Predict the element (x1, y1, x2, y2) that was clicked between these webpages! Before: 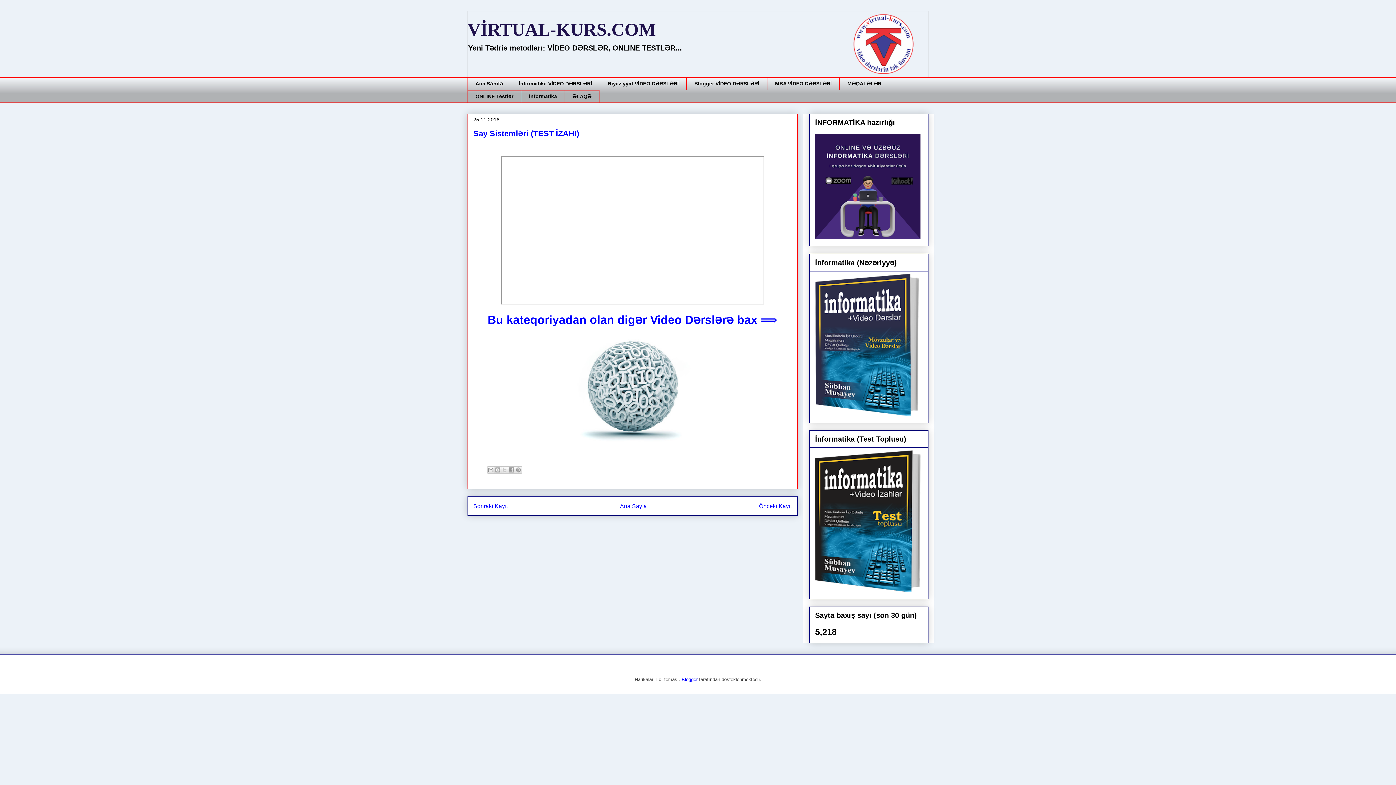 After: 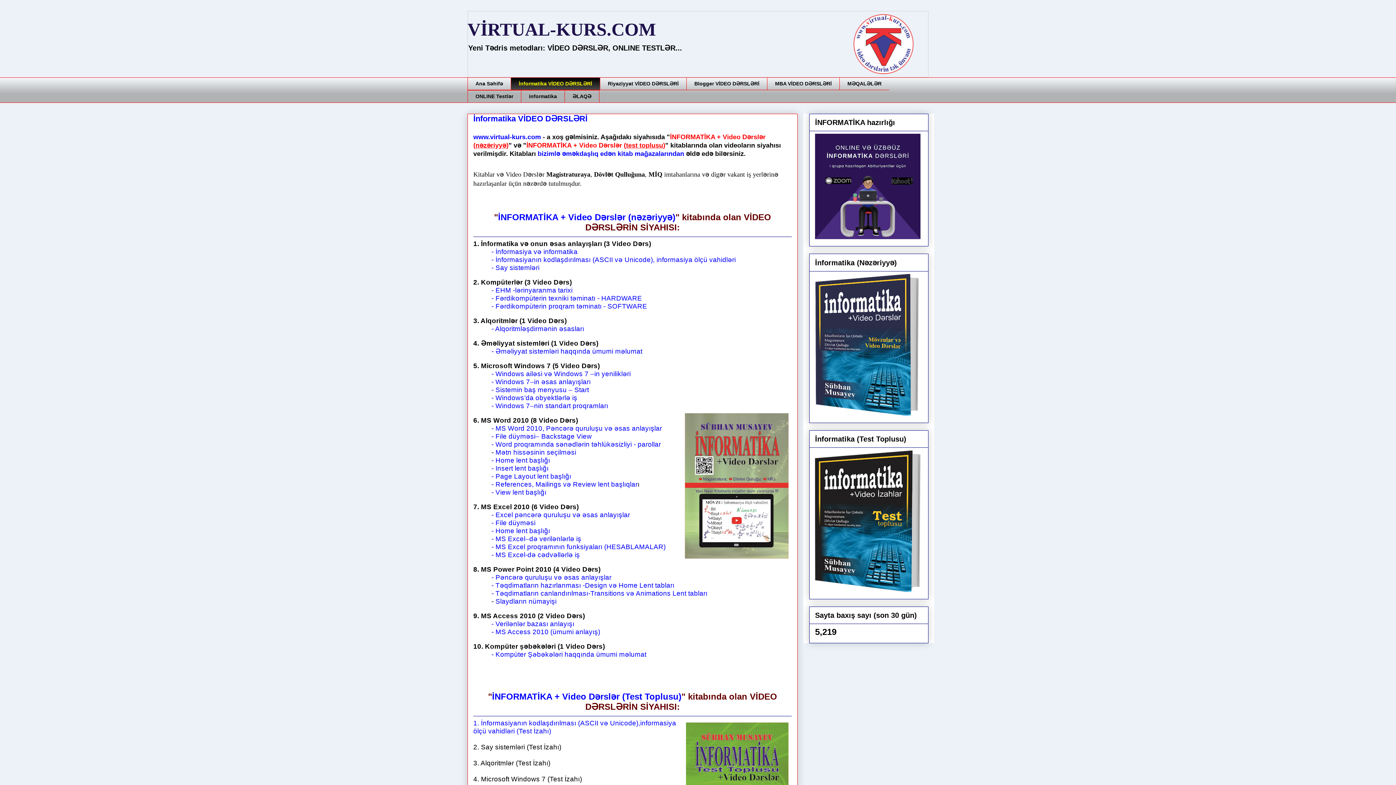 Action: bbox: (571, 444, 694, 449)